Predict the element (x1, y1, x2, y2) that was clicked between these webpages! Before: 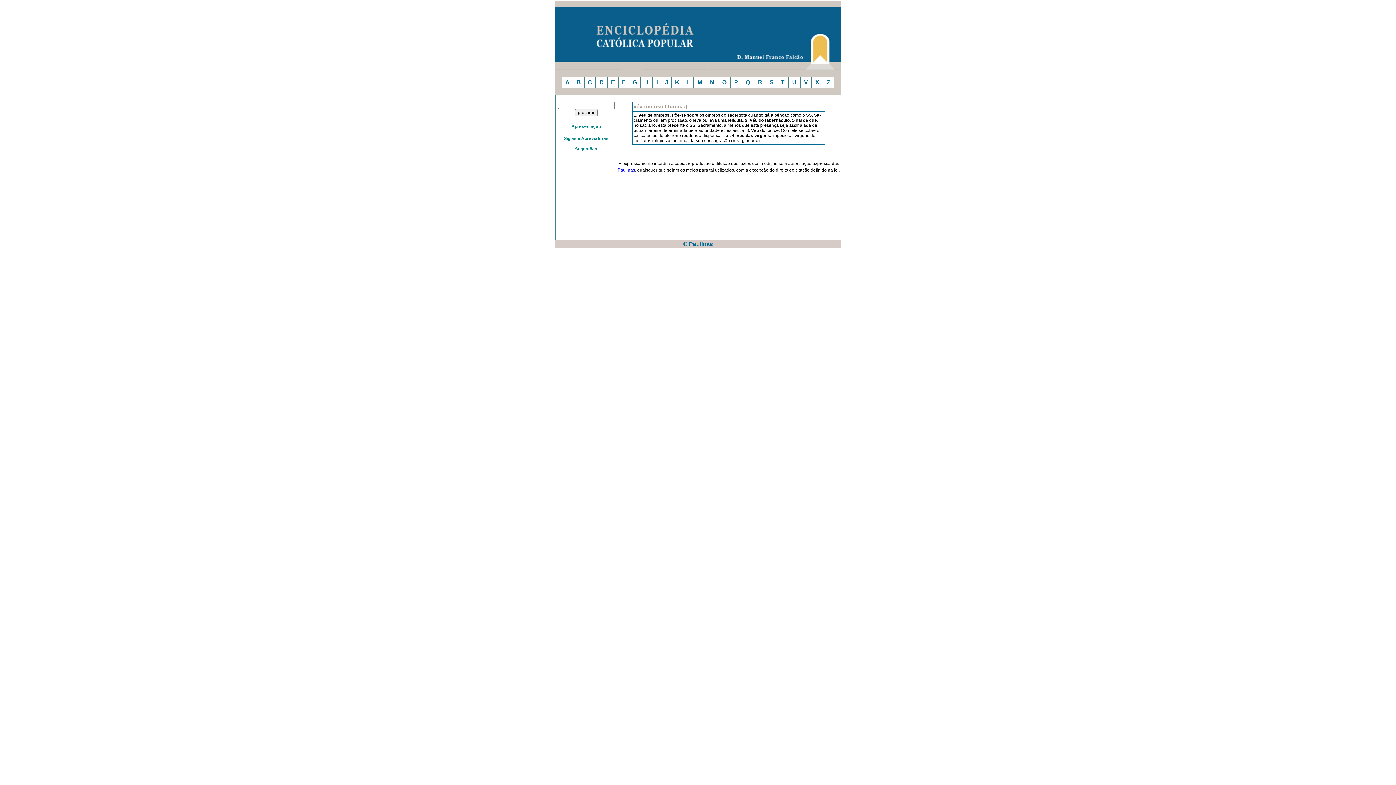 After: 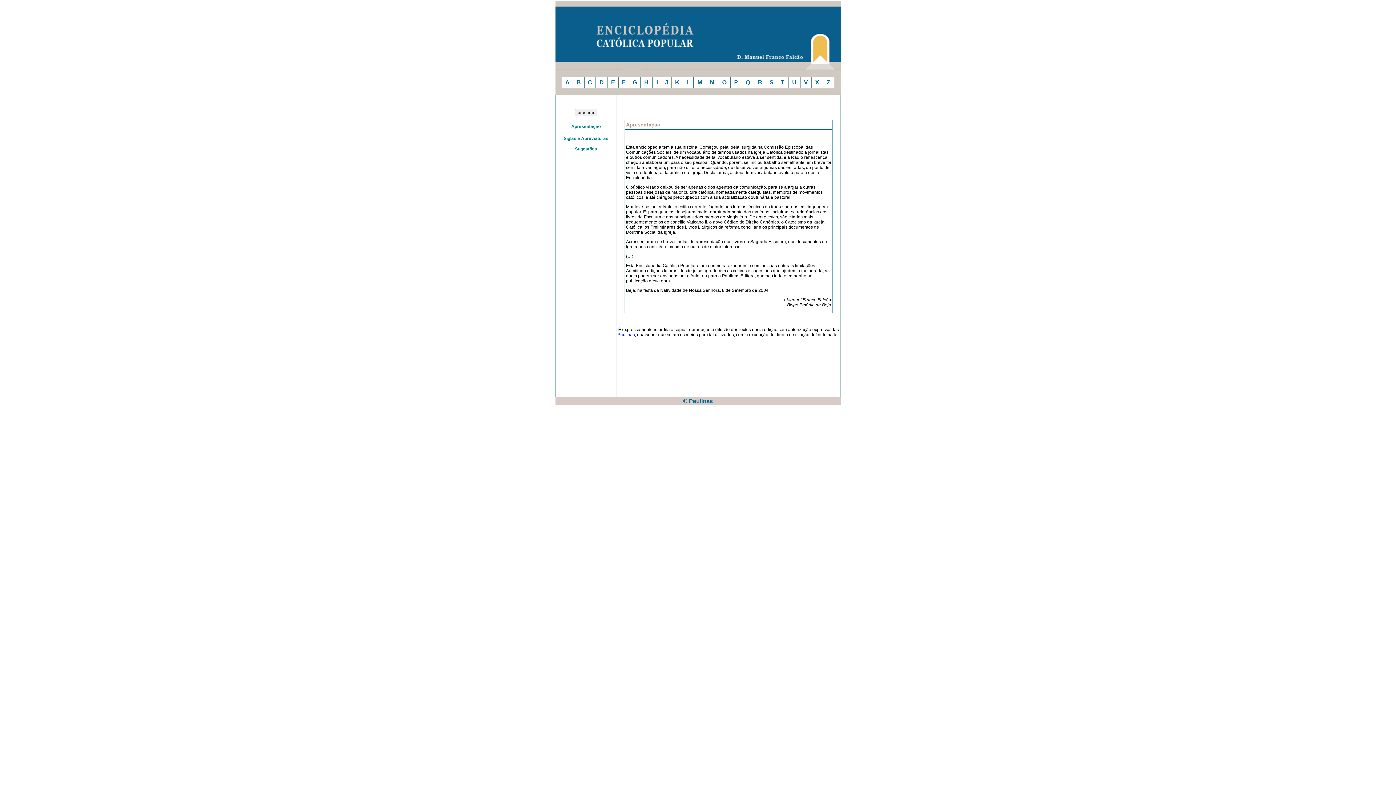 Action: label: 
Apresentação bbox: (571, 124, 601, 129)